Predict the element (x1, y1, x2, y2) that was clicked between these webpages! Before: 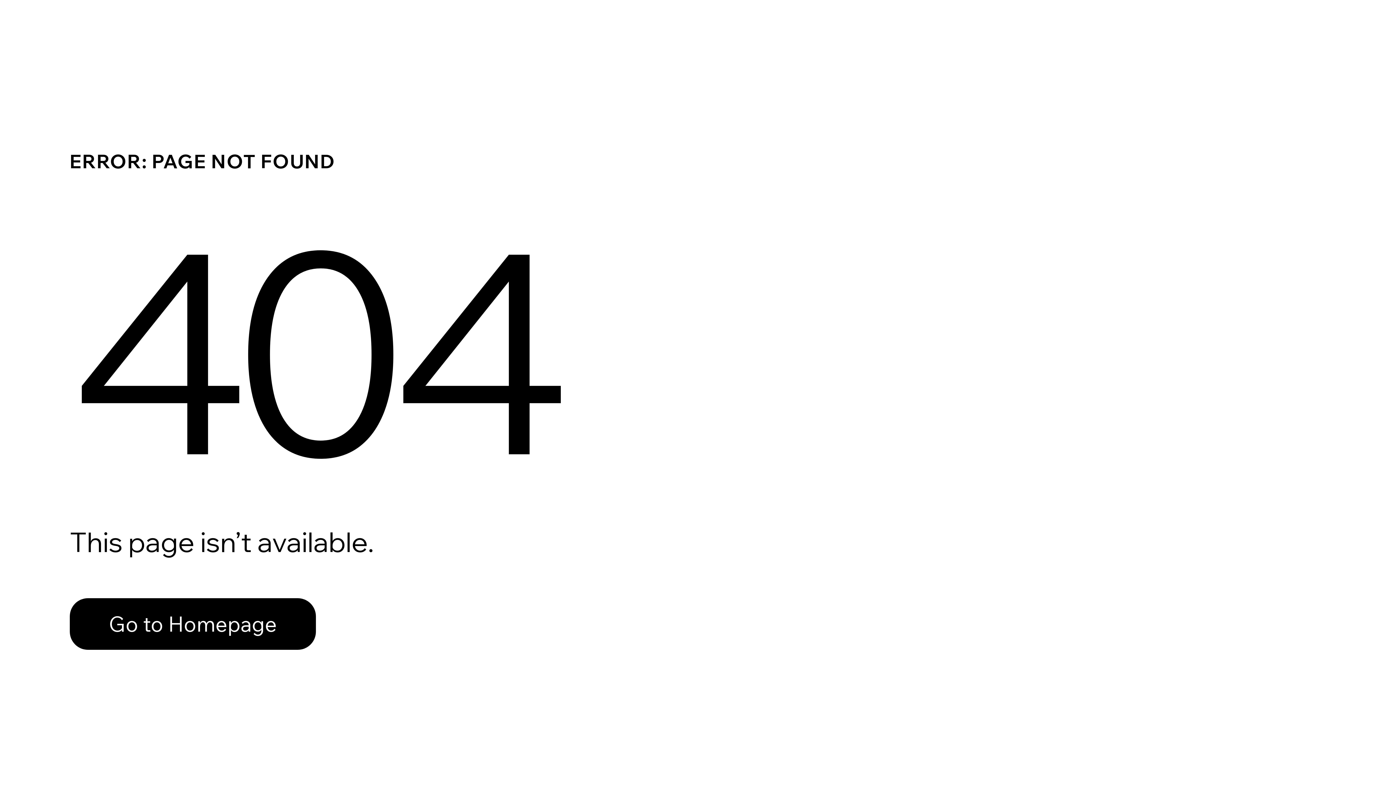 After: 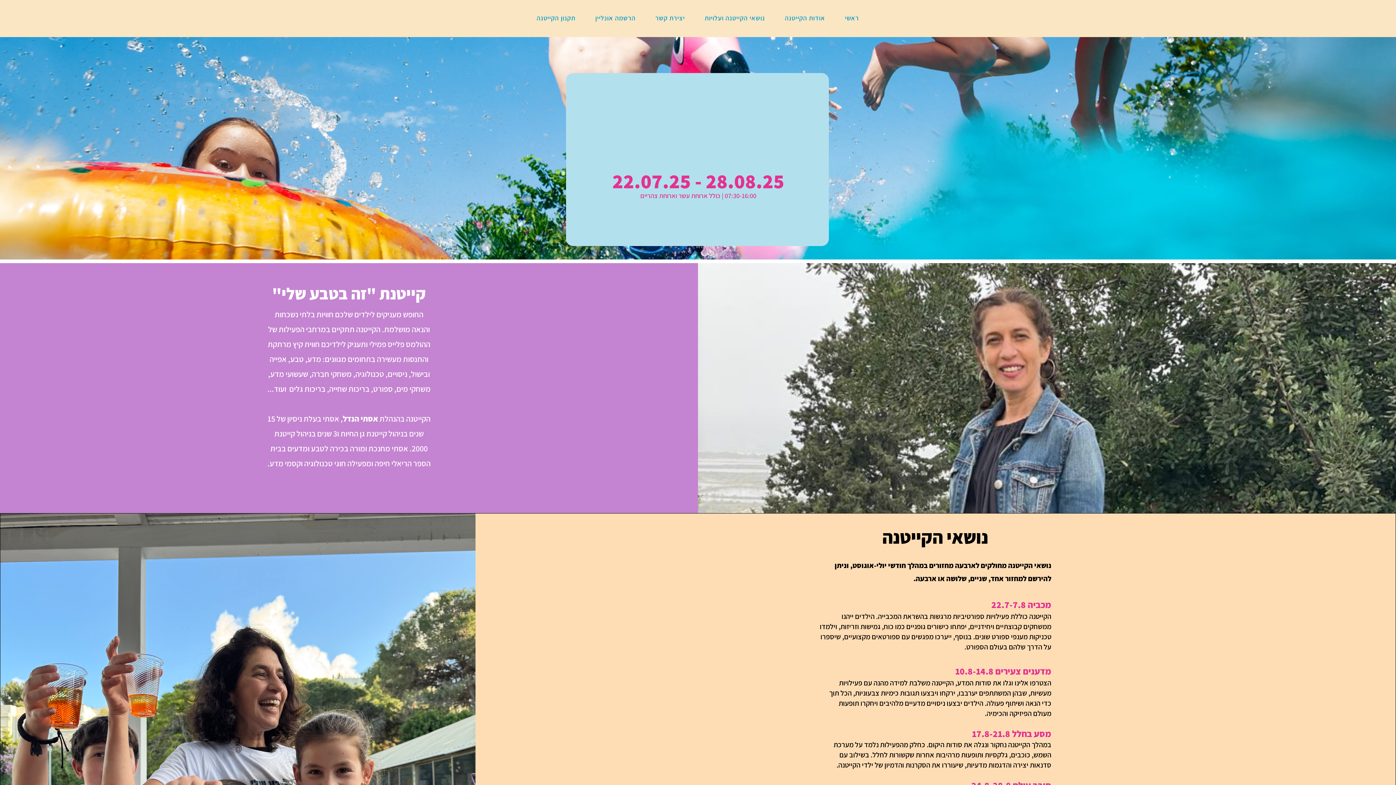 Action: bbox: (69, 582, 768, 659) label: Go to Homepage